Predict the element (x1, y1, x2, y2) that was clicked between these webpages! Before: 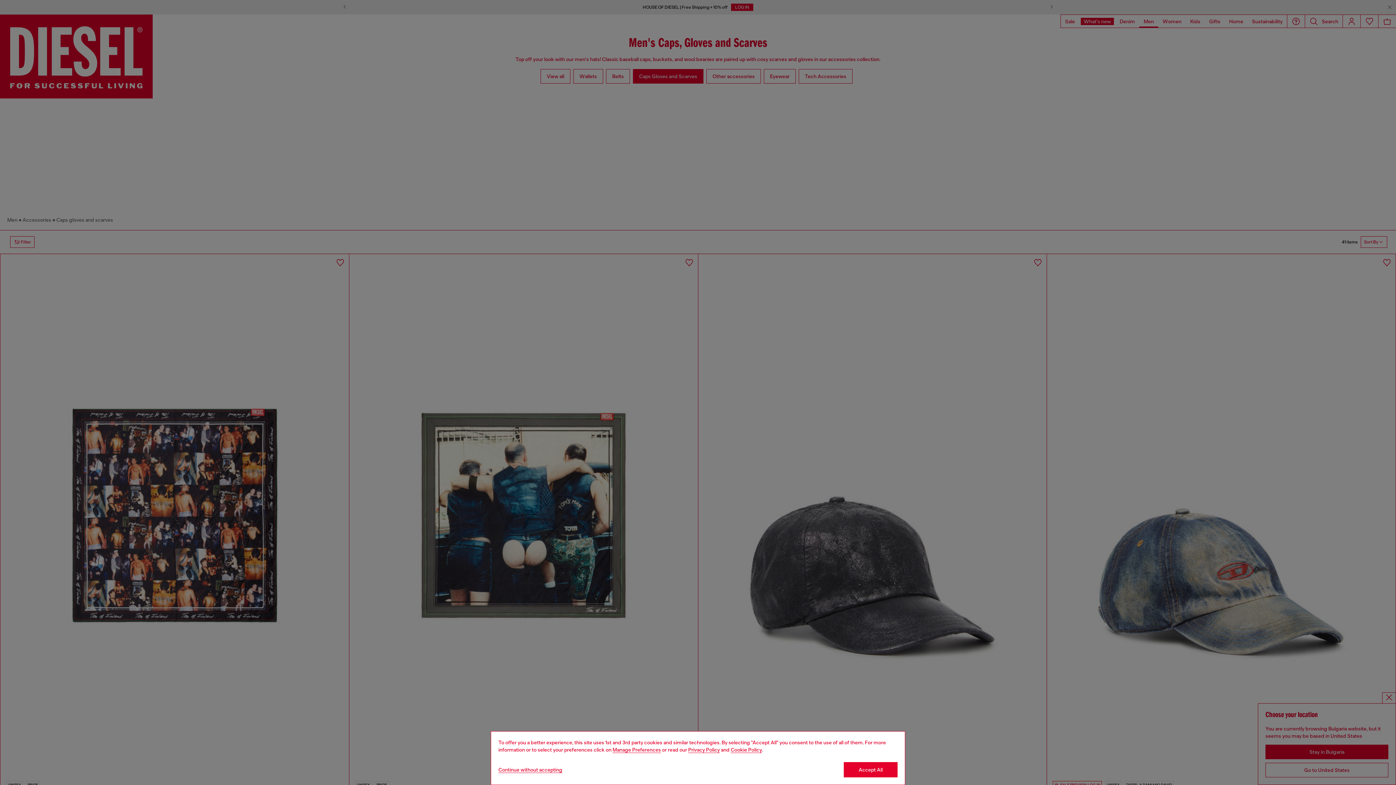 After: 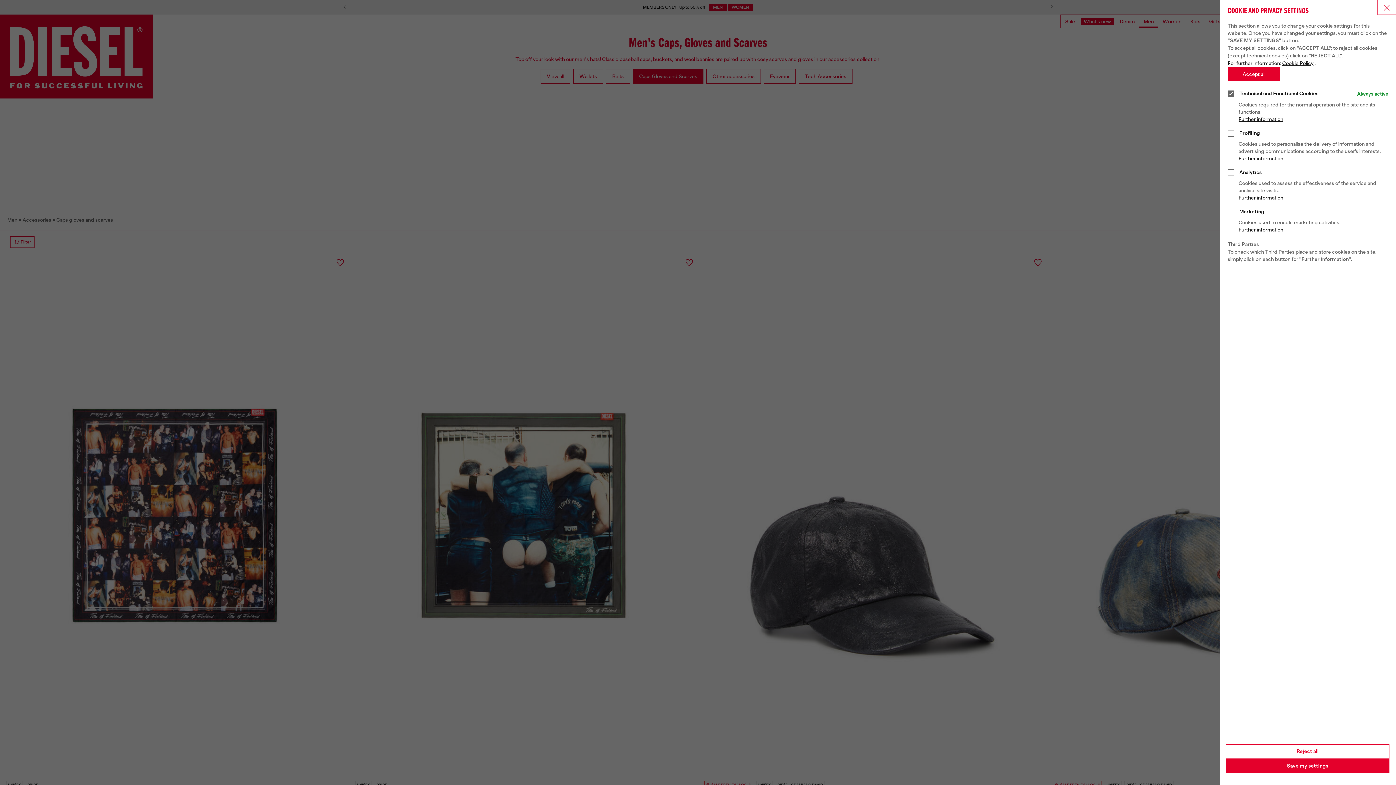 Action: label: Cookie Policy bbox: (612, 747, 661, 753)